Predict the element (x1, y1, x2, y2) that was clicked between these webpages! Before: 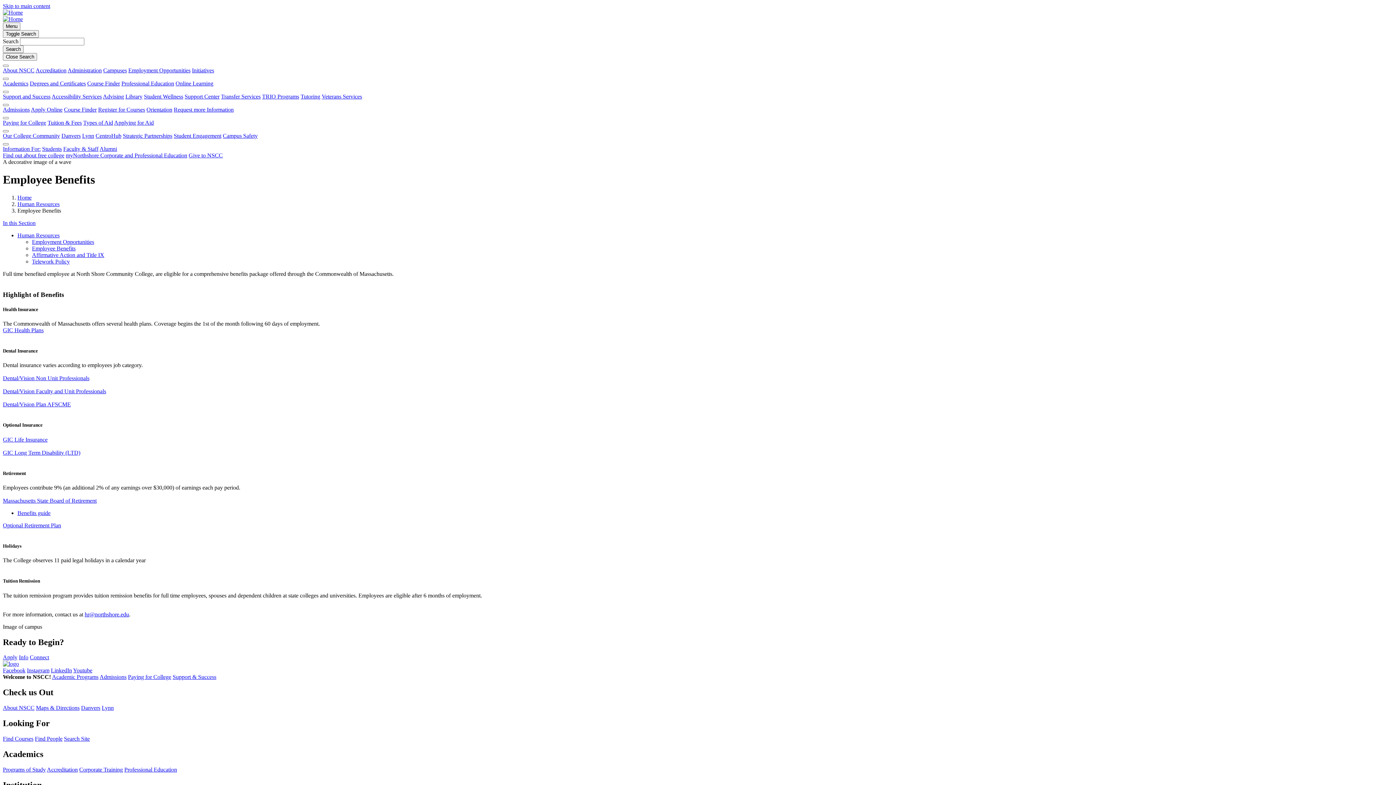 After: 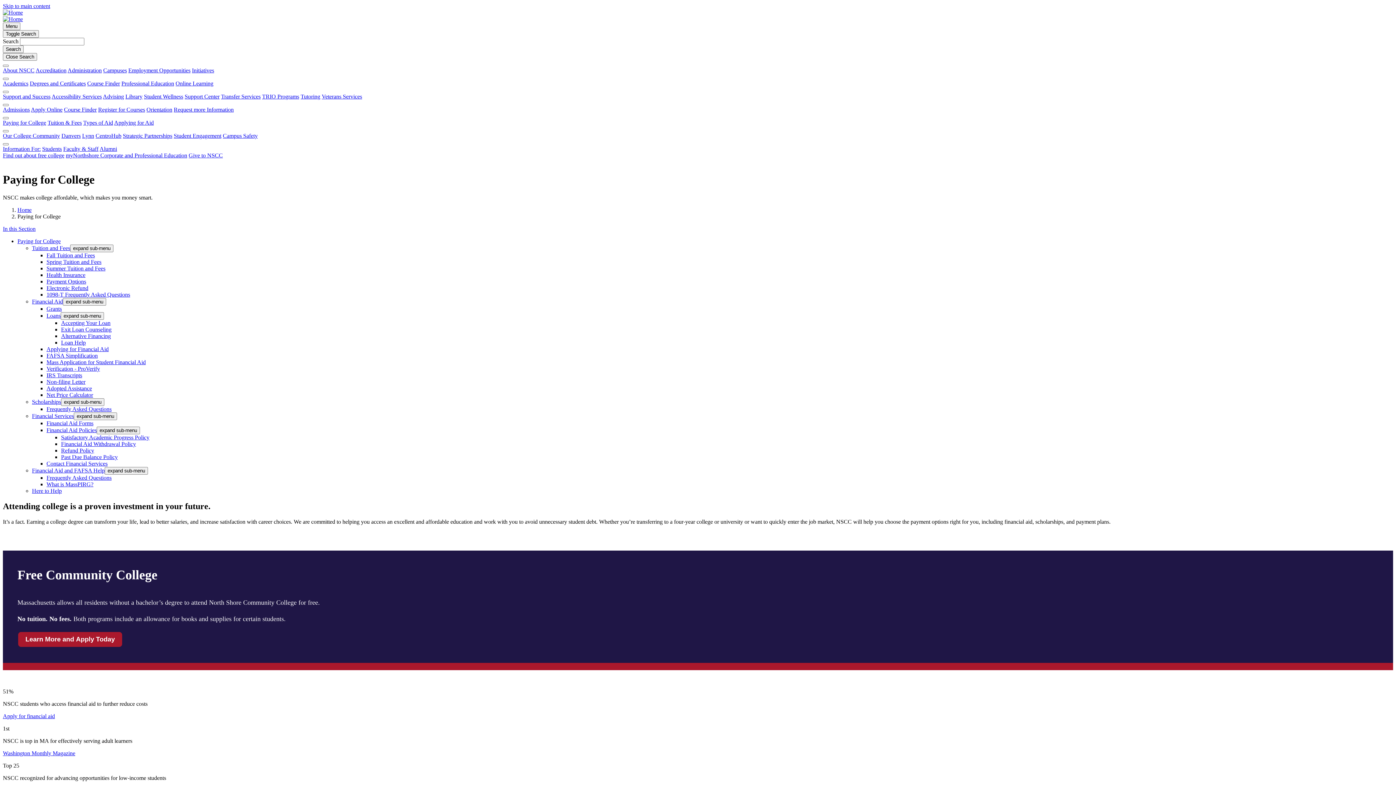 Action: bbox: (83, 119, 113, 125) label: Types of Aid